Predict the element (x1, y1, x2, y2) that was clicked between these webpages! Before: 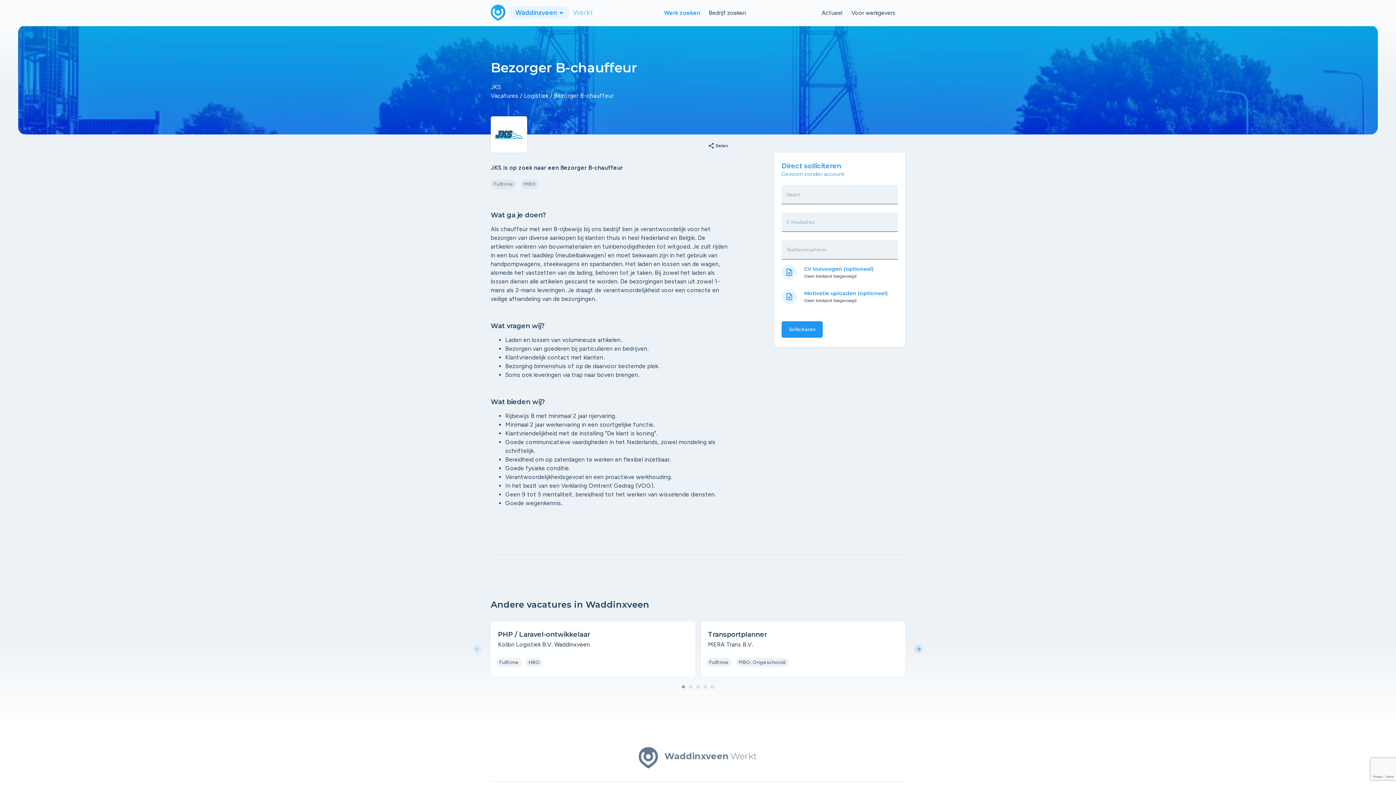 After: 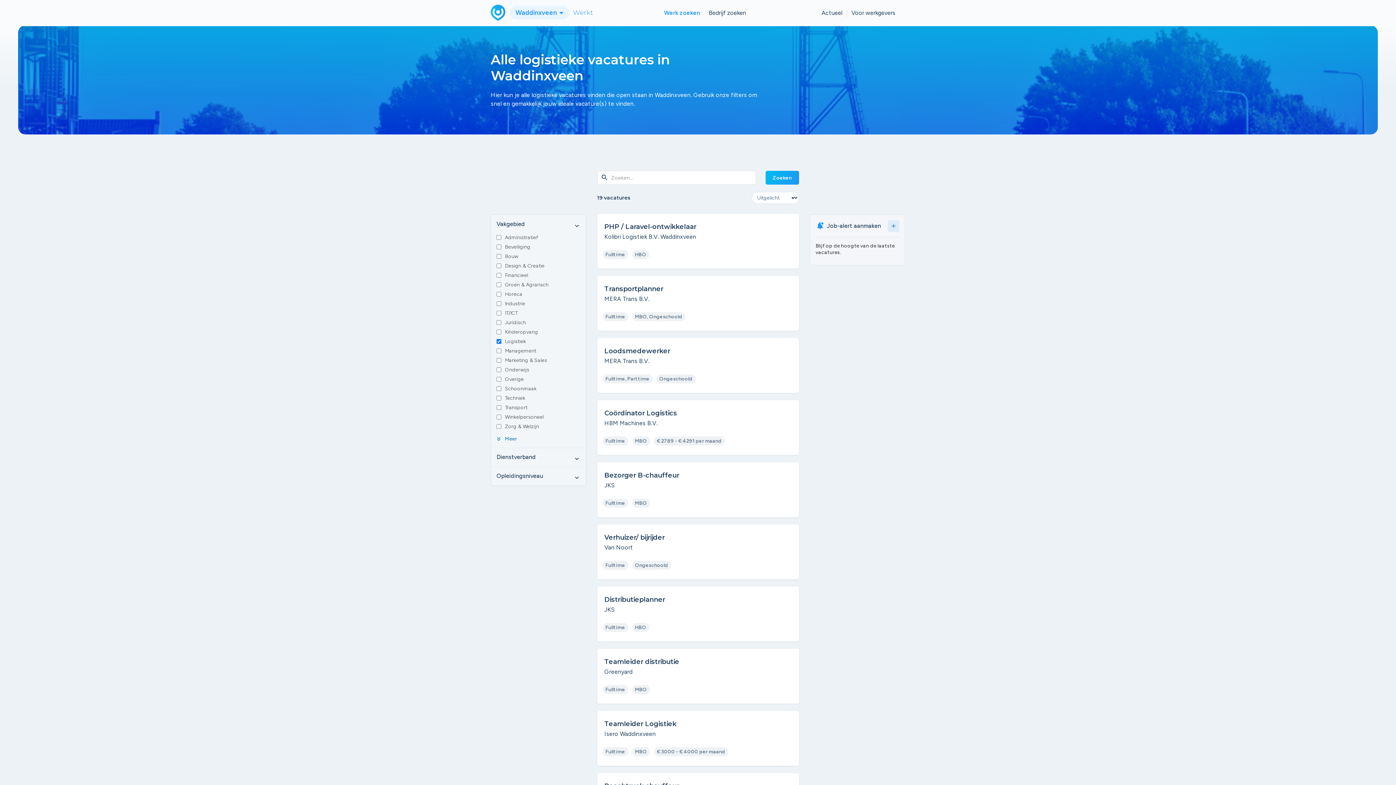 Action: bbox: (523, 92, 548, 99) label: Logistiek